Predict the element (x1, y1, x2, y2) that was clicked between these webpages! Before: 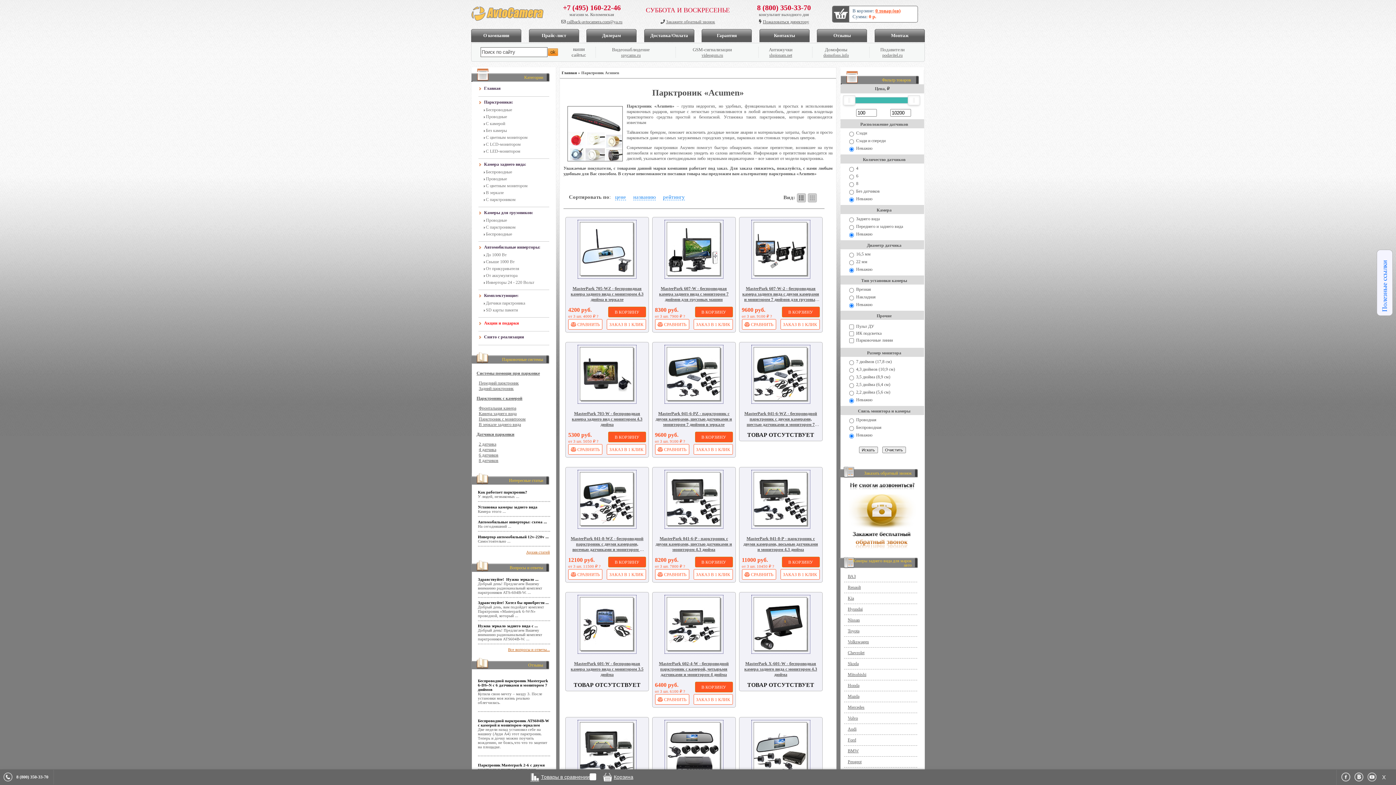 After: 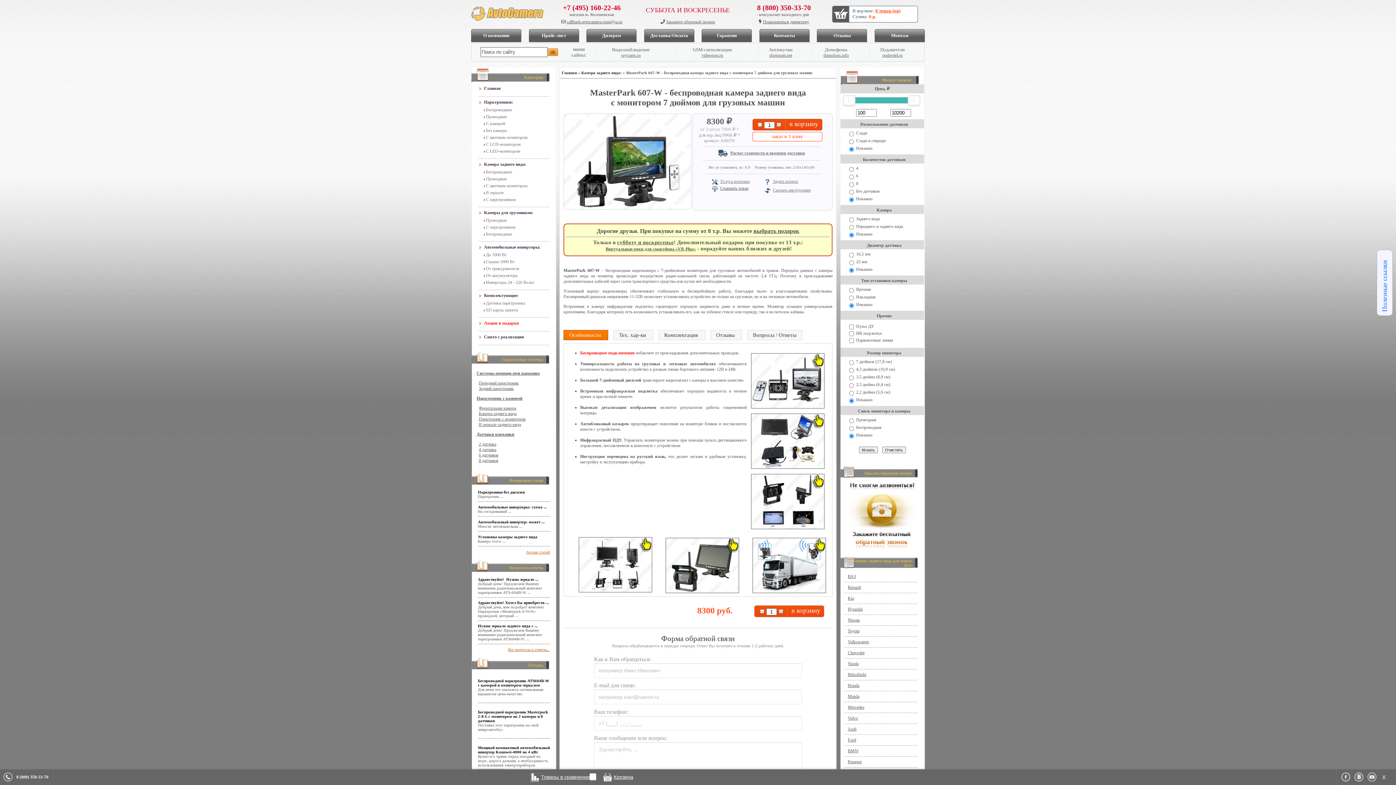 Action: bbox: (659, 286, 728, 302) label: MasterPark 607-W - беспроводная камера заднего вида с монитором 7 дюймов для грузовых машин